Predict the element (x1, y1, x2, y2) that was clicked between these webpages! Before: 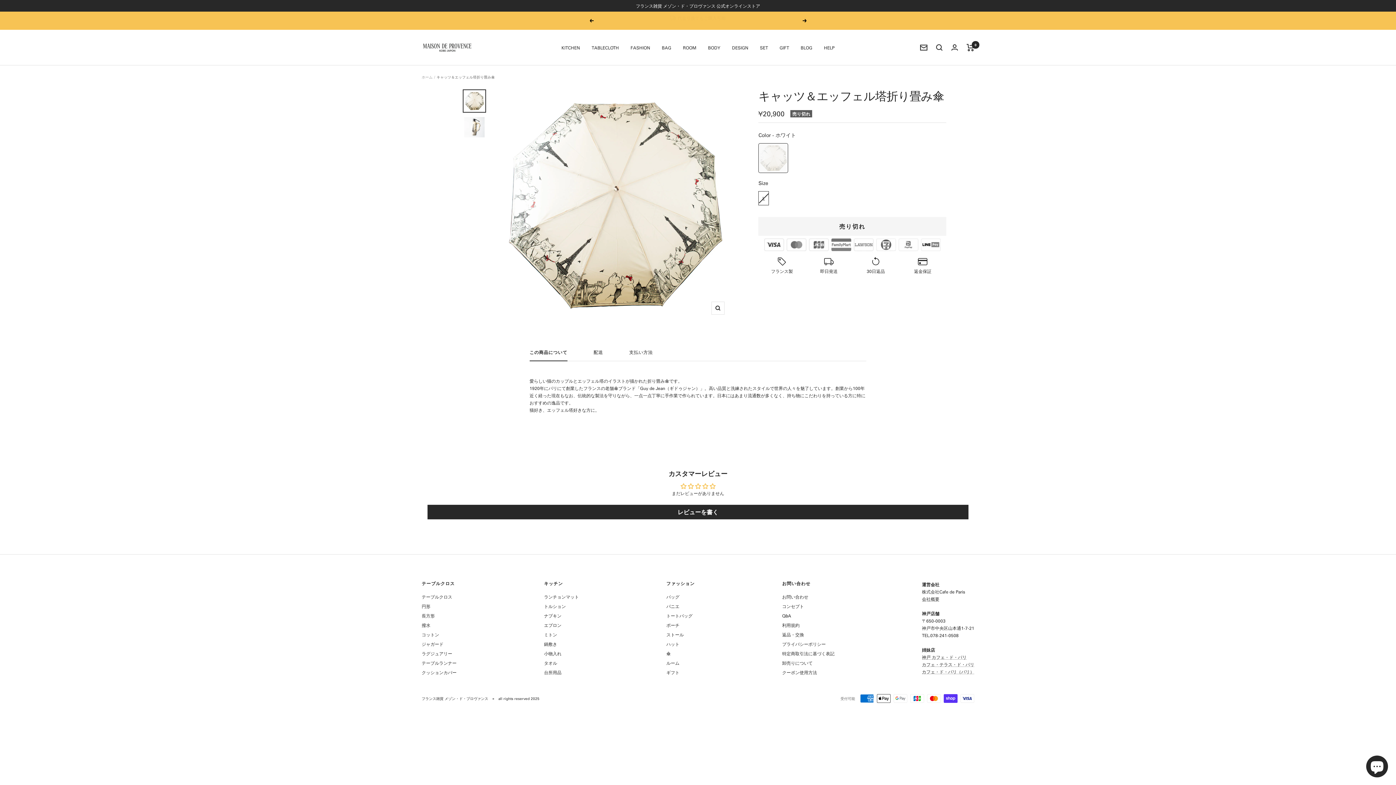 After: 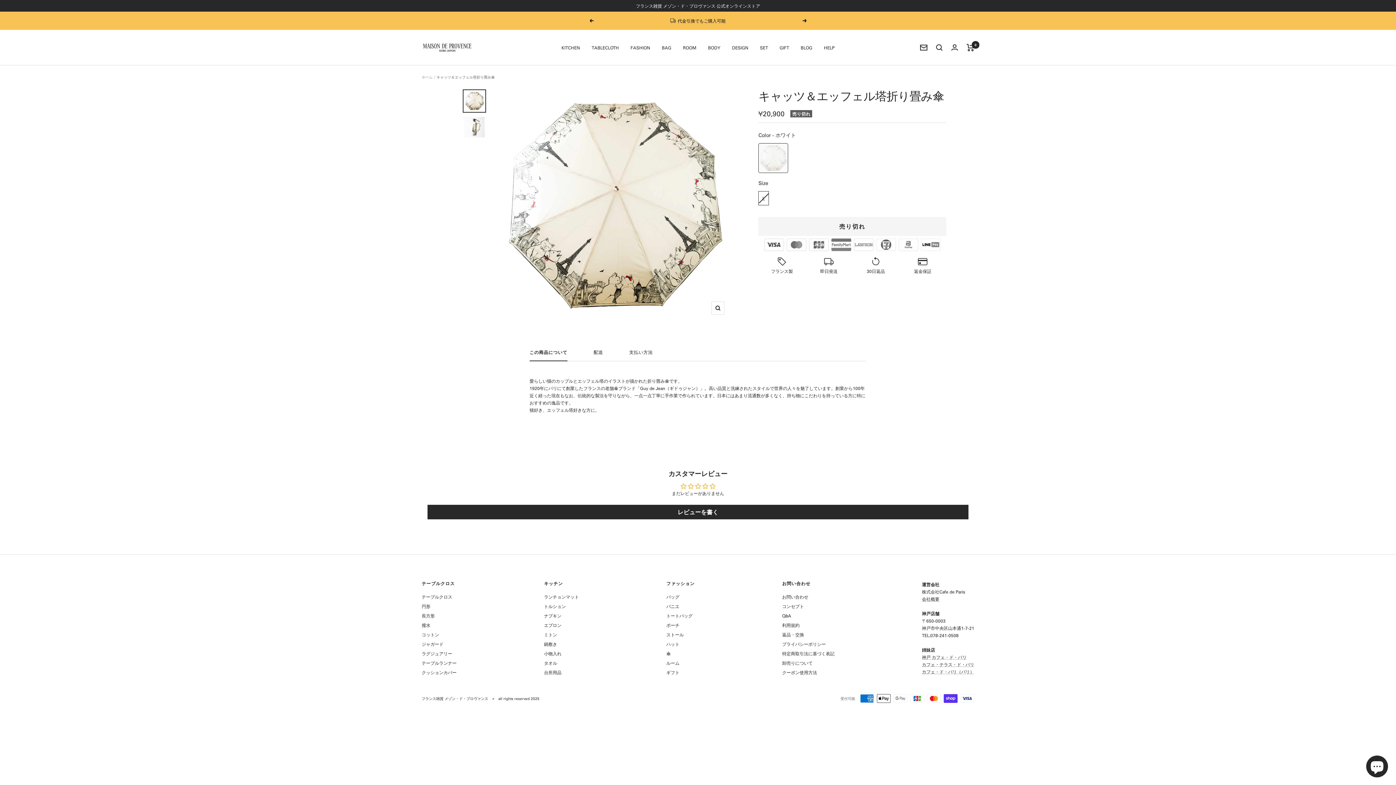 Action: label: 戻る bbox: (589, 18, 593, 22)